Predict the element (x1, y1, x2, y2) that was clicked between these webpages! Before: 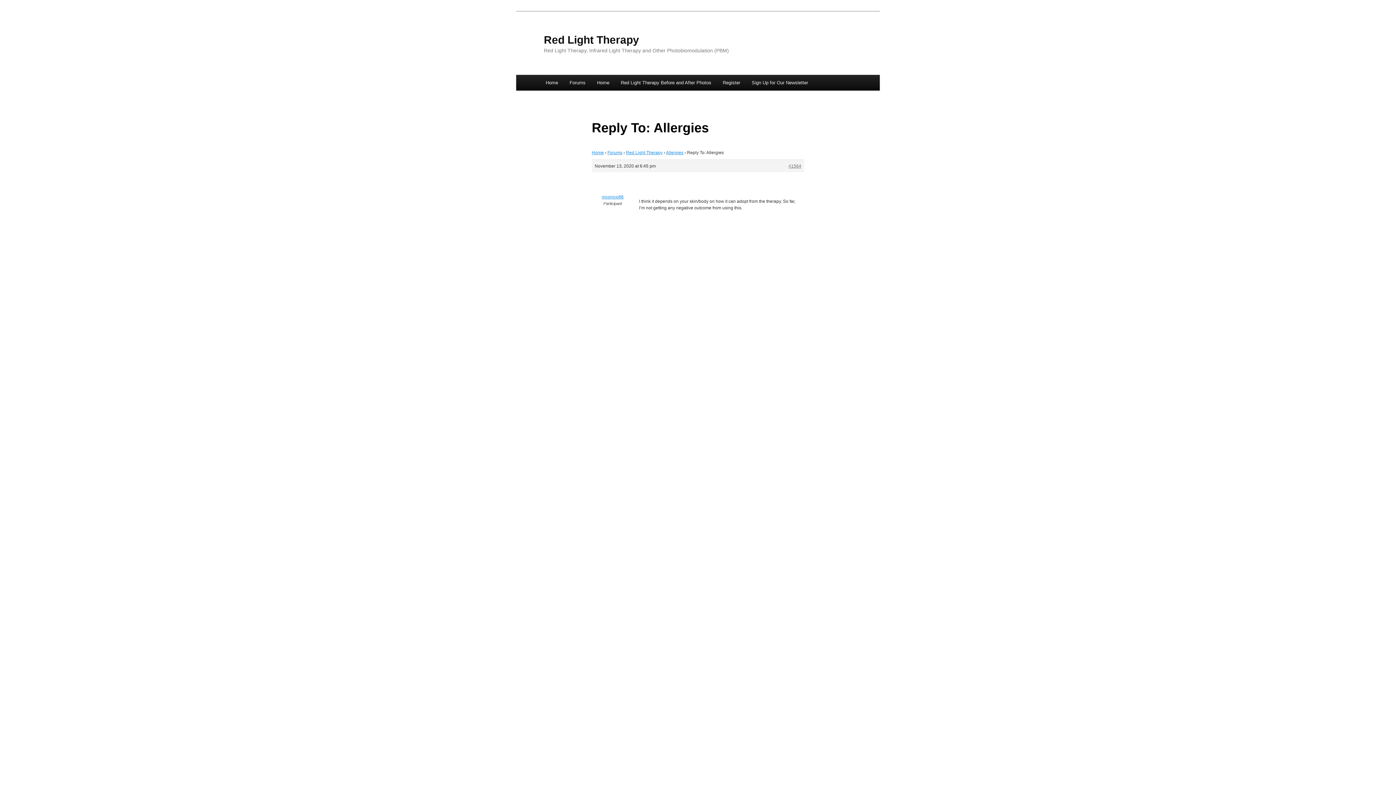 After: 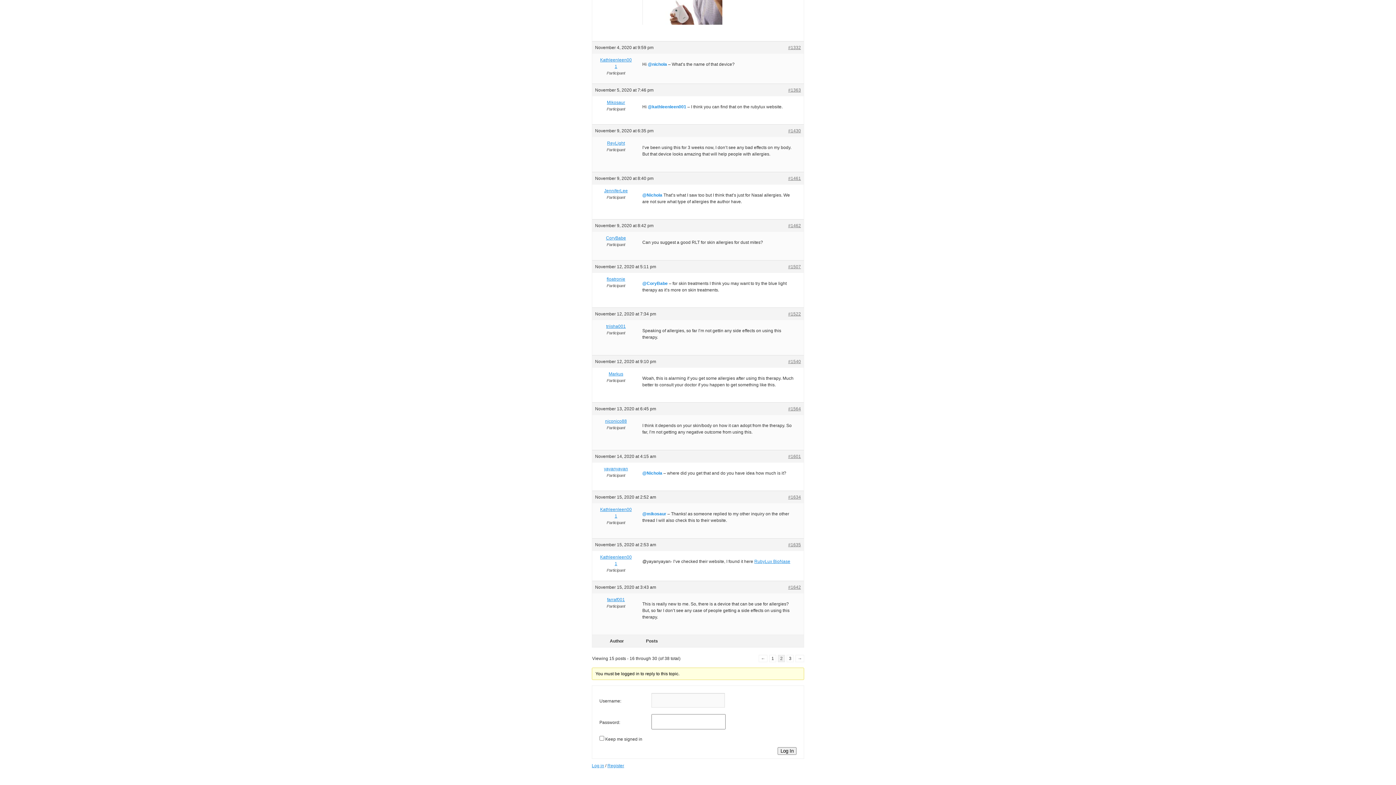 Action: bbox: (788, 163, 801, 169) label: #1564